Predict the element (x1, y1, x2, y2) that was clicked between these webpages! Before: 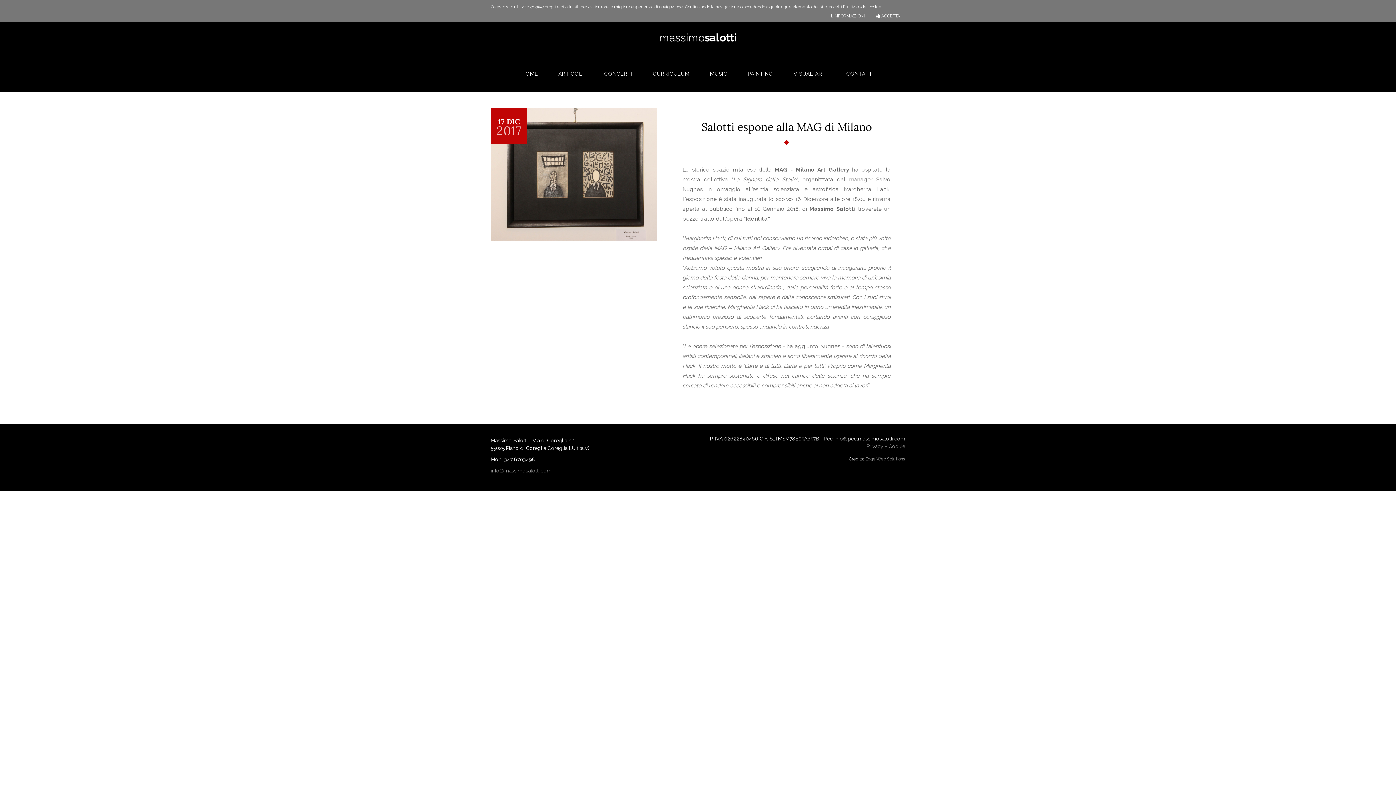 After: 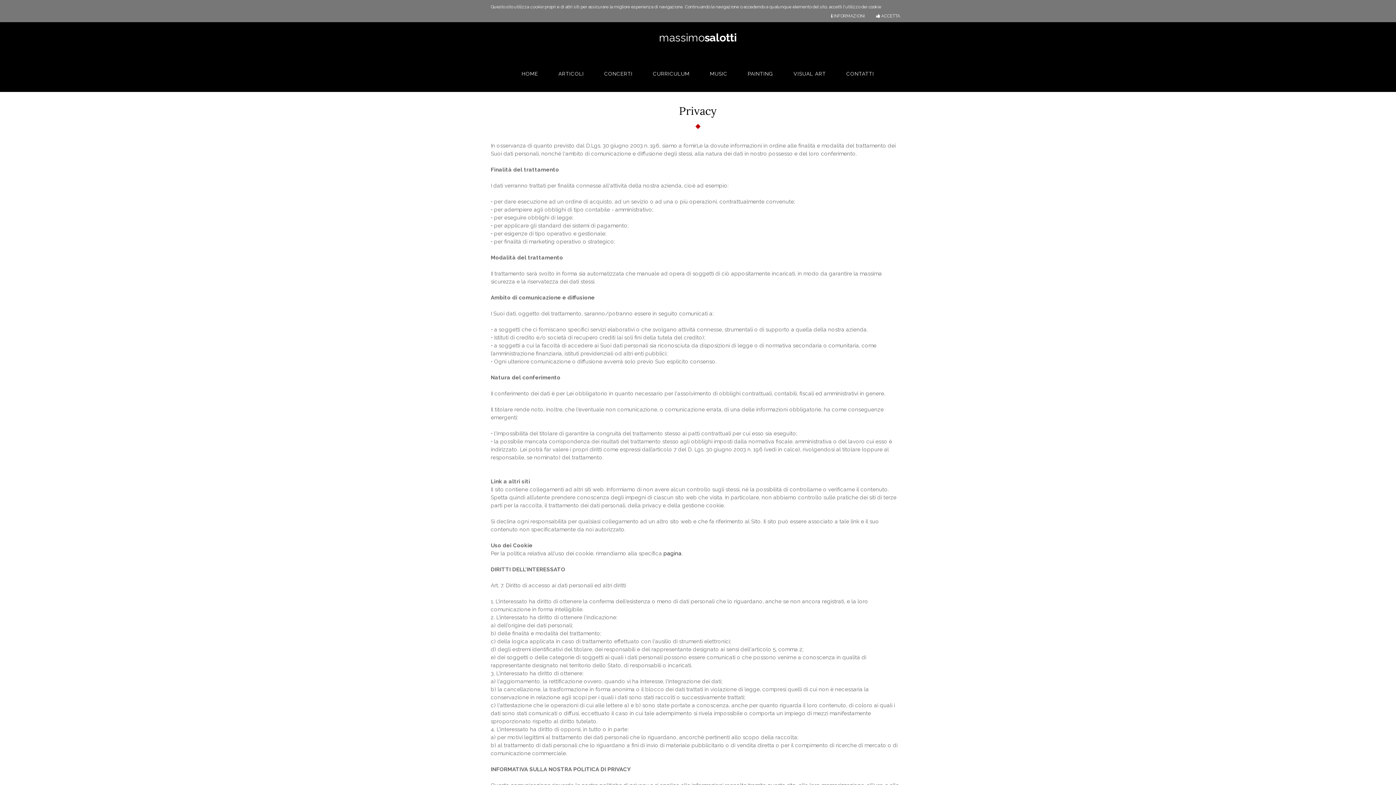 Action: bbox: (866, 443, 883, 449) label: Privacy